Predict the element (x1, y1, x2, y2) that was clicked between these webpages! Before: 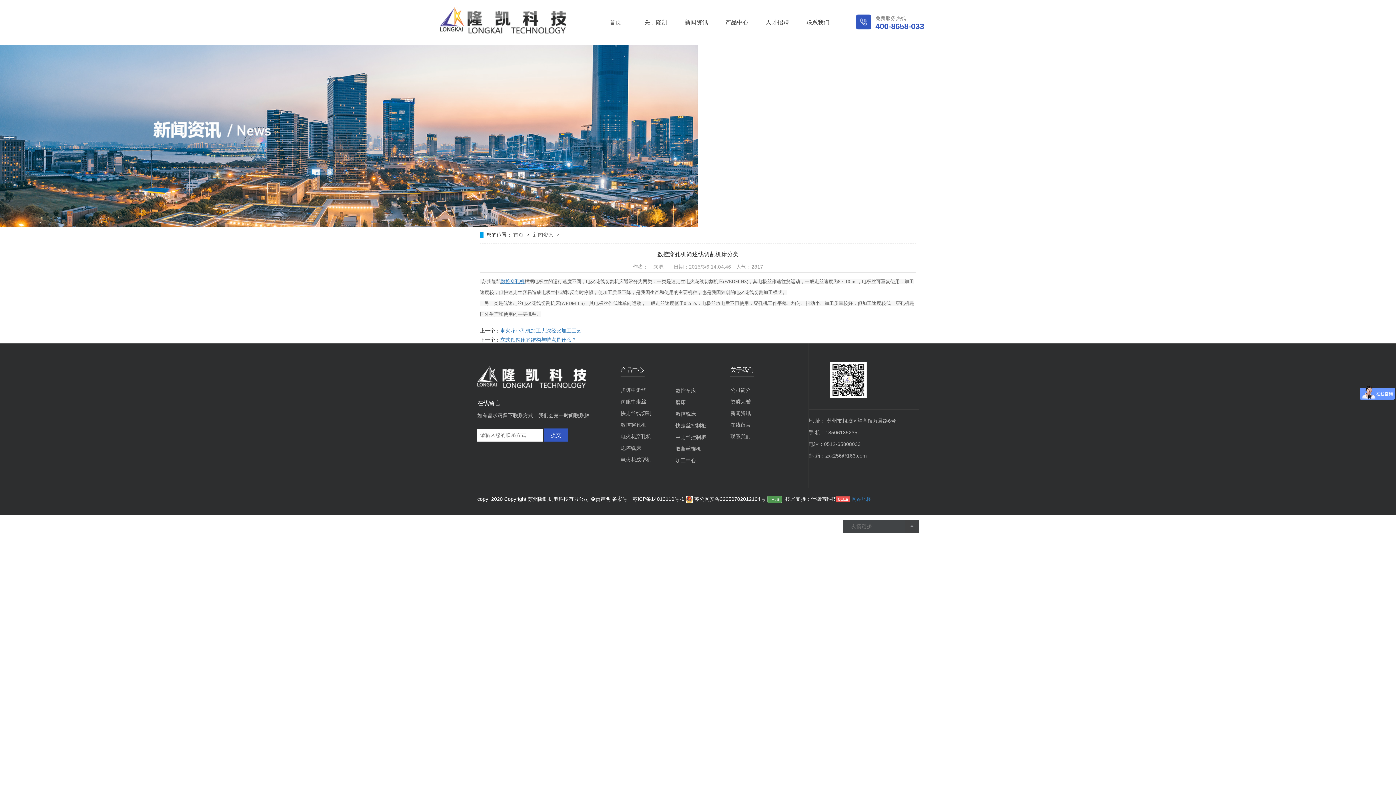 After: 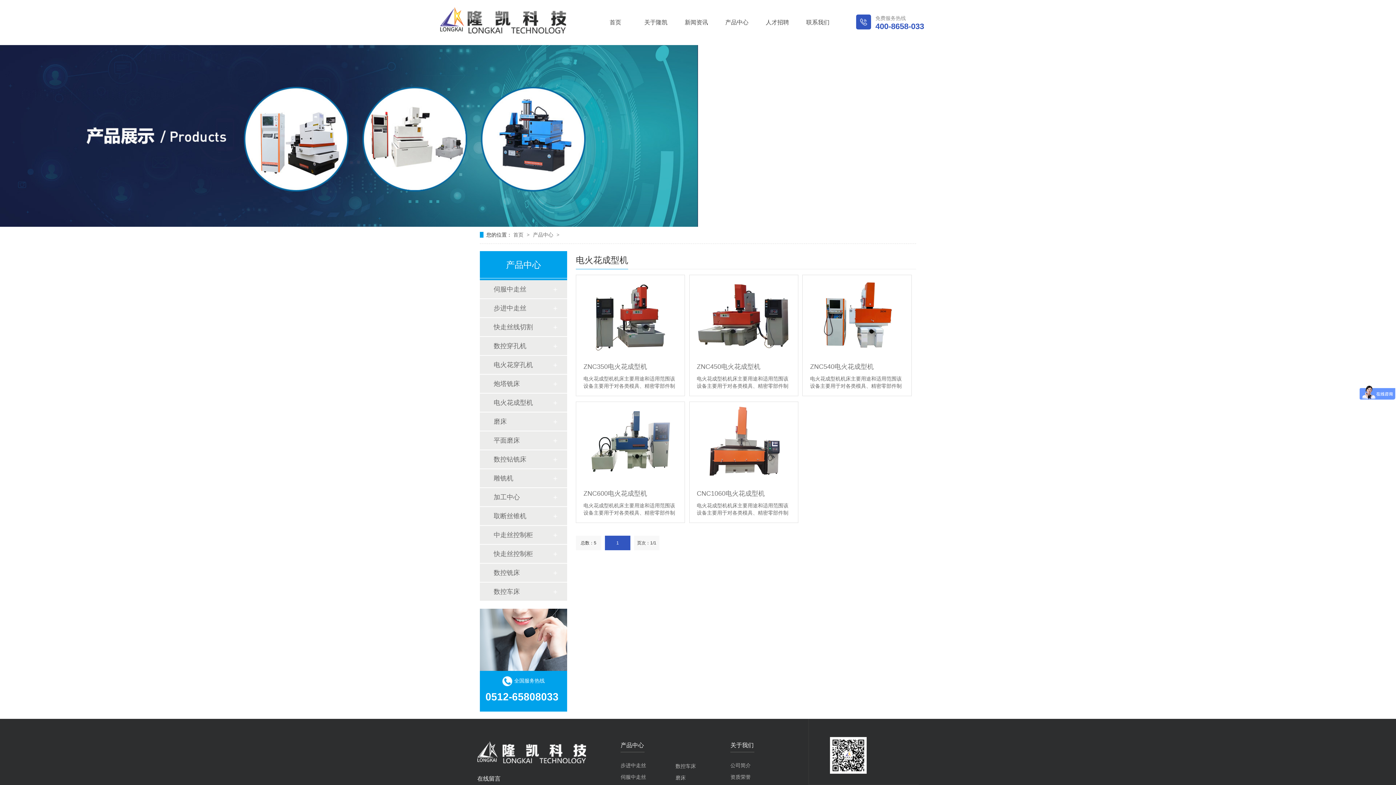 Action: label: 电火花成型机 bbox: (620, 457, 651, 462)